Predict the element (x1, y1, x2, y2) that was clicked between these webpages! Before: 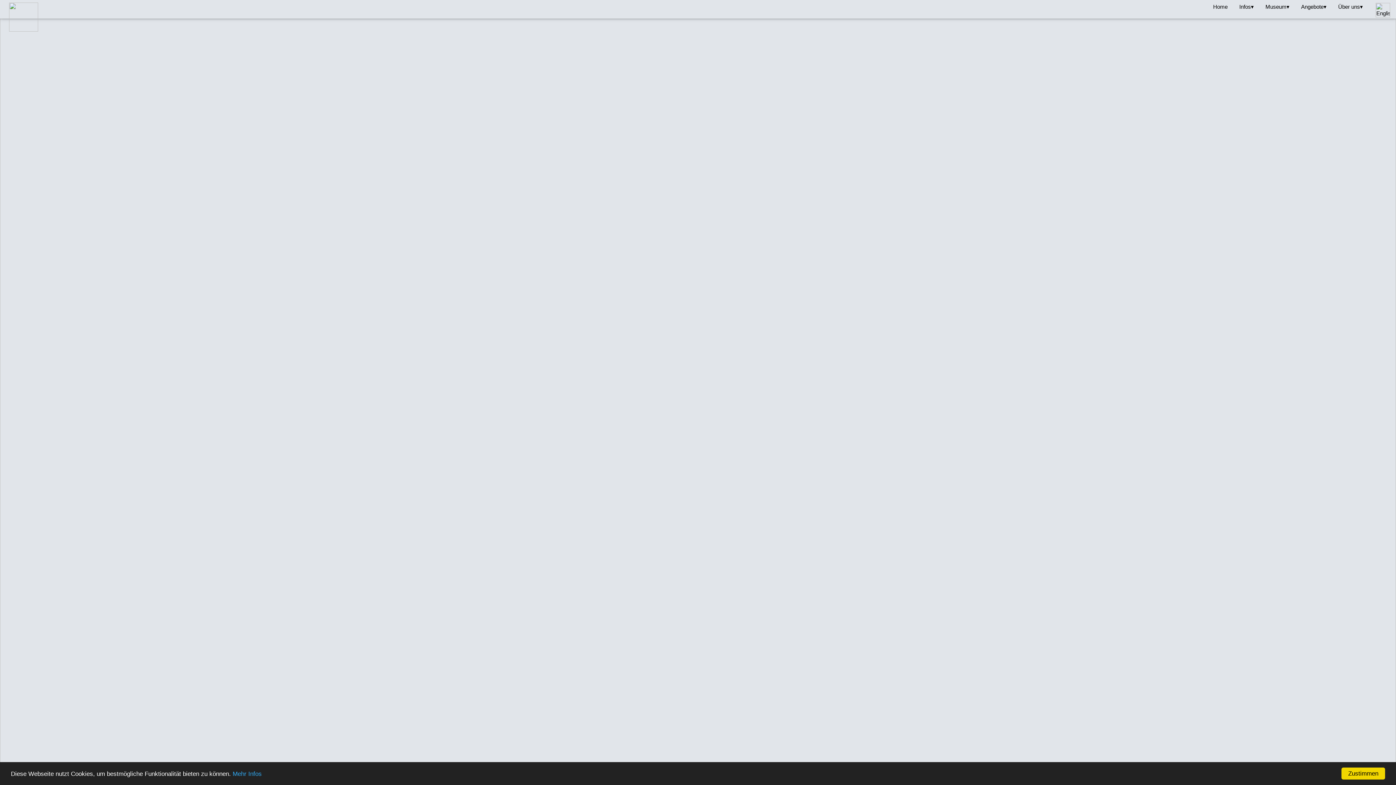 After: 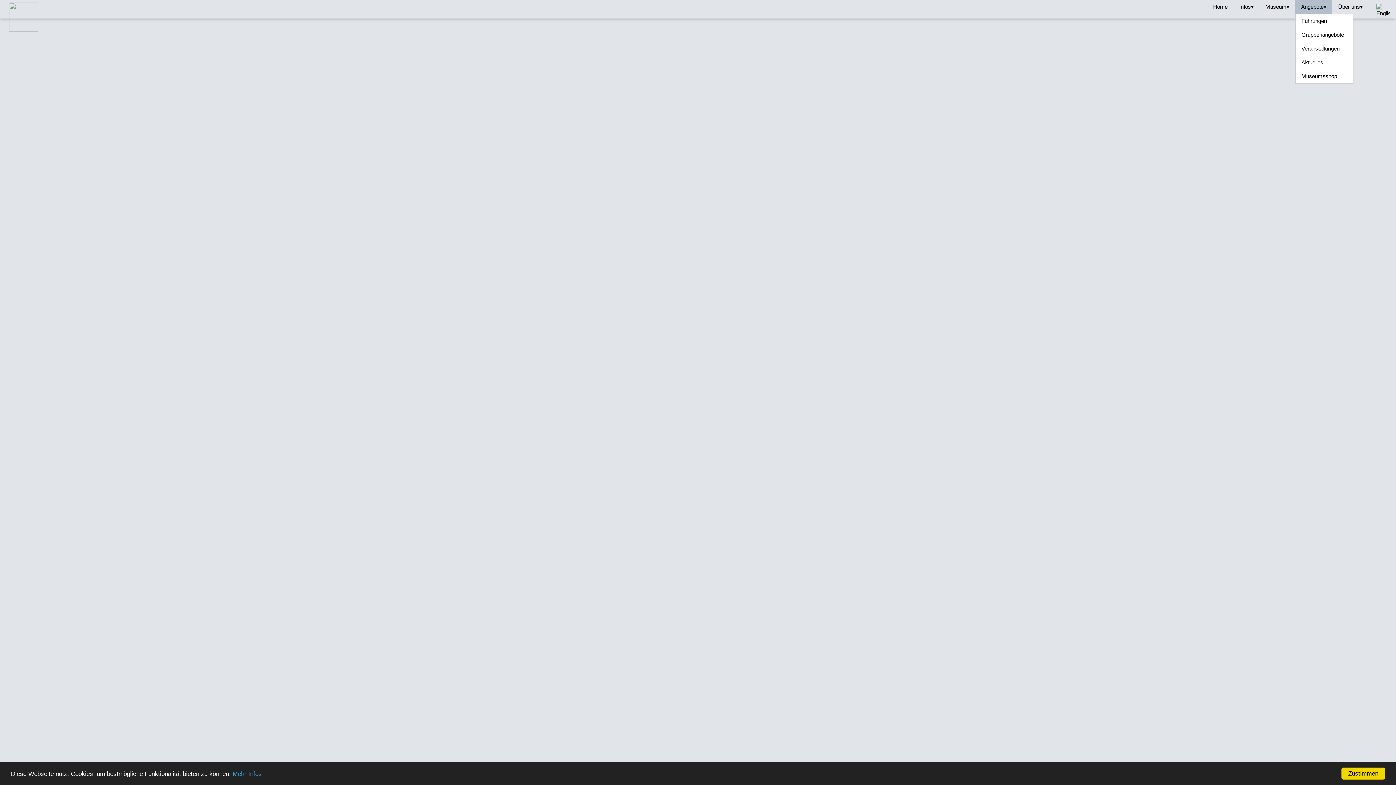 Action: label: Angebote▾ bbox: (1295, 0, 1332, 13)